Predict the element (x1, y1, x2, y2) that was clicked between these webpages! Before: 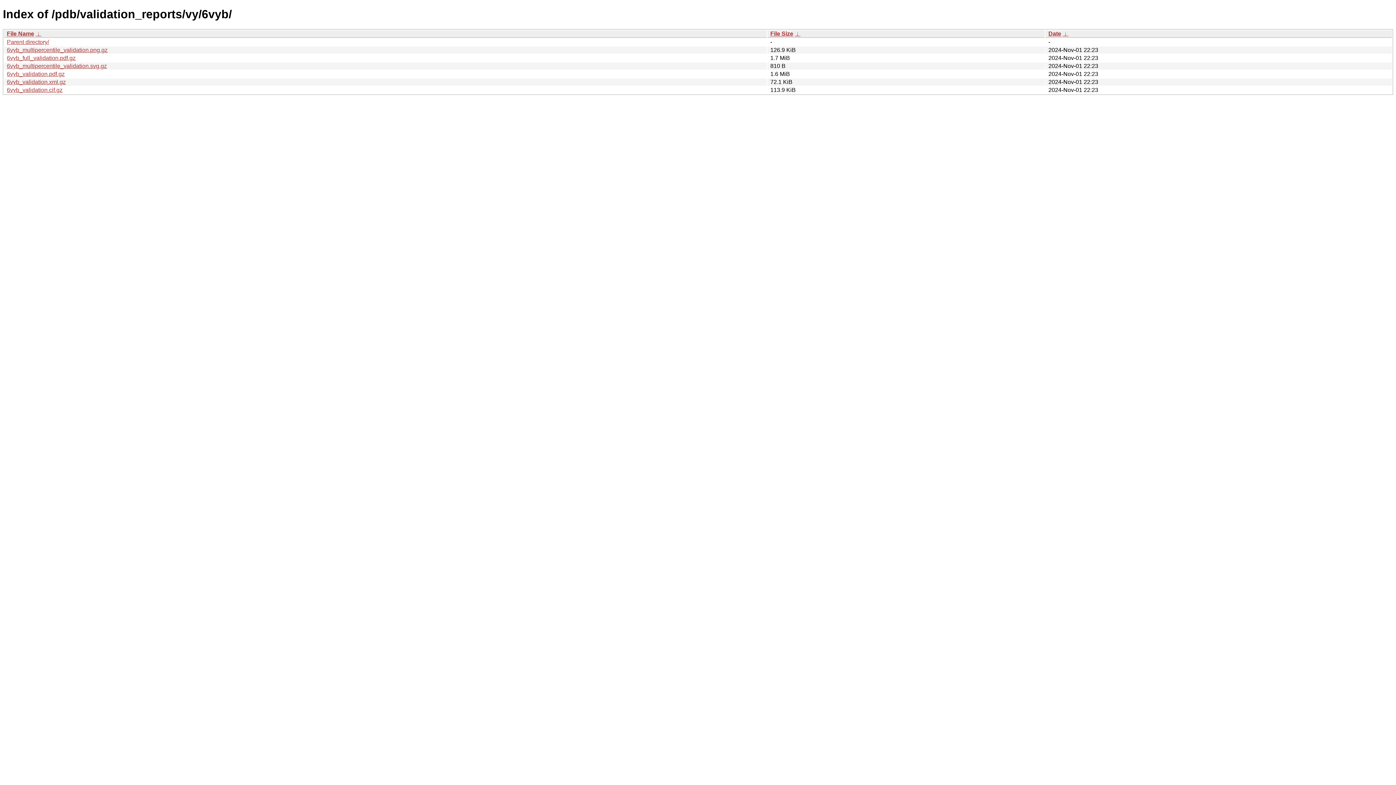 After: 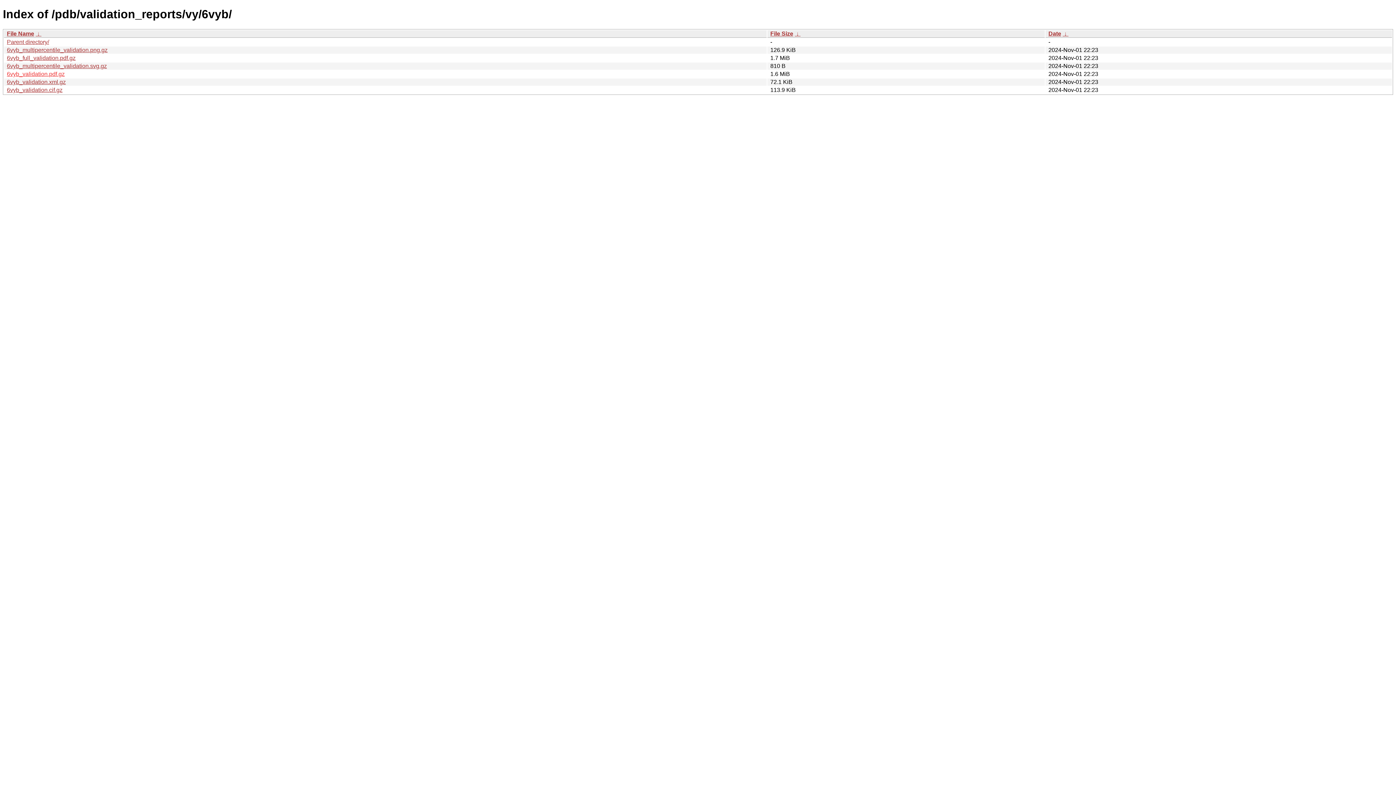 Action: label: 6vyb_validation.pdf.gz bbox: (6, 70, 64, 77)